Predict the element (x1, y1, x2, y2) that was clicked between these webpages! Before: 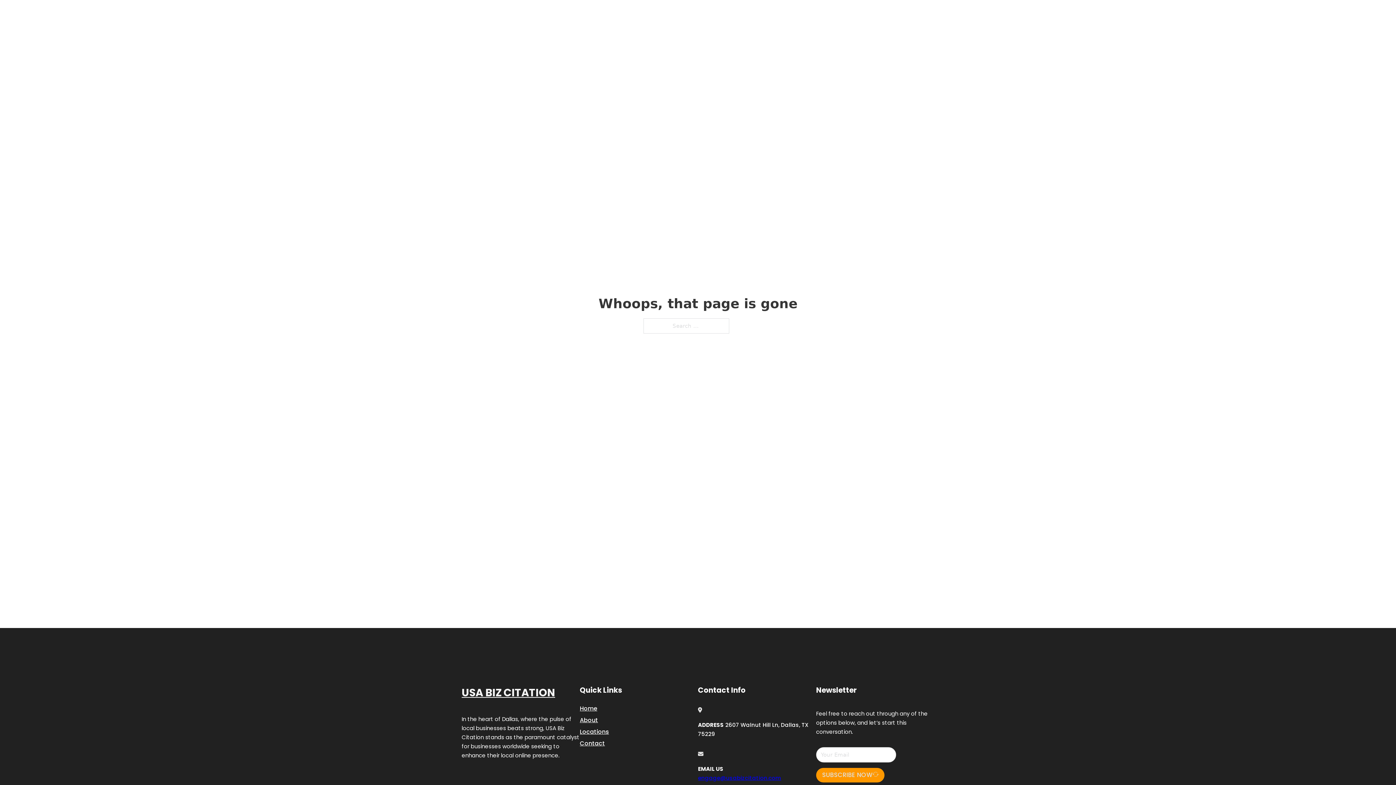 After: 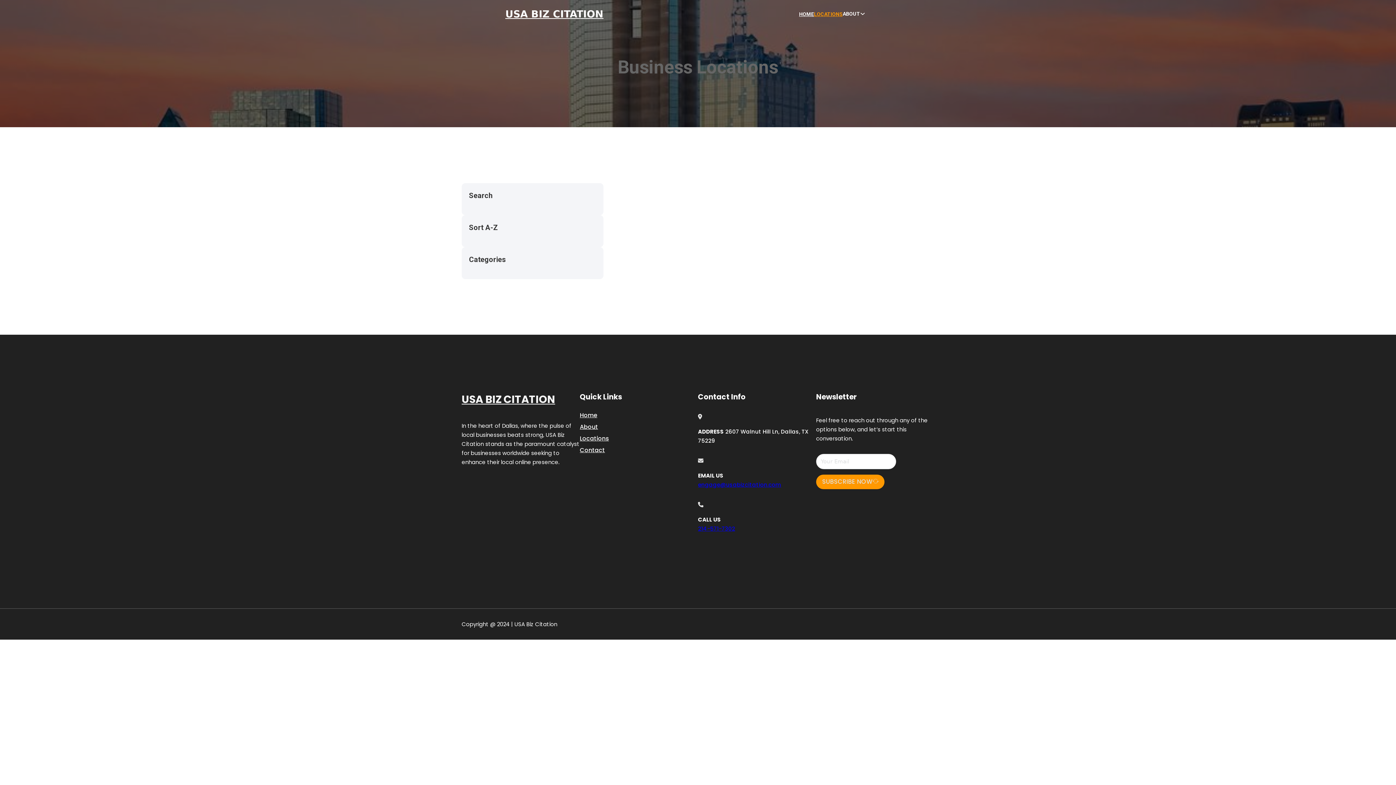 Action: label: LOCATIONS bbox: (814, 10, 842, 18)